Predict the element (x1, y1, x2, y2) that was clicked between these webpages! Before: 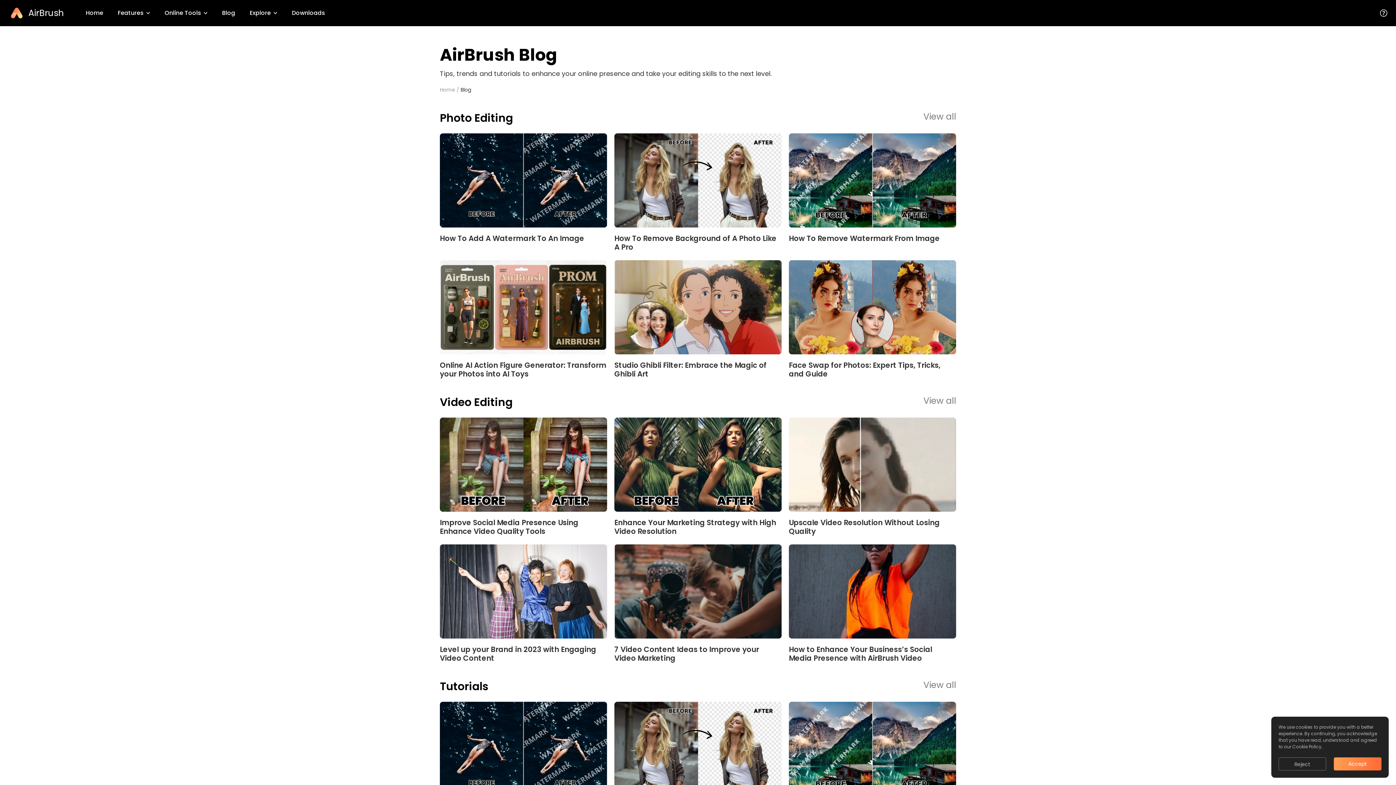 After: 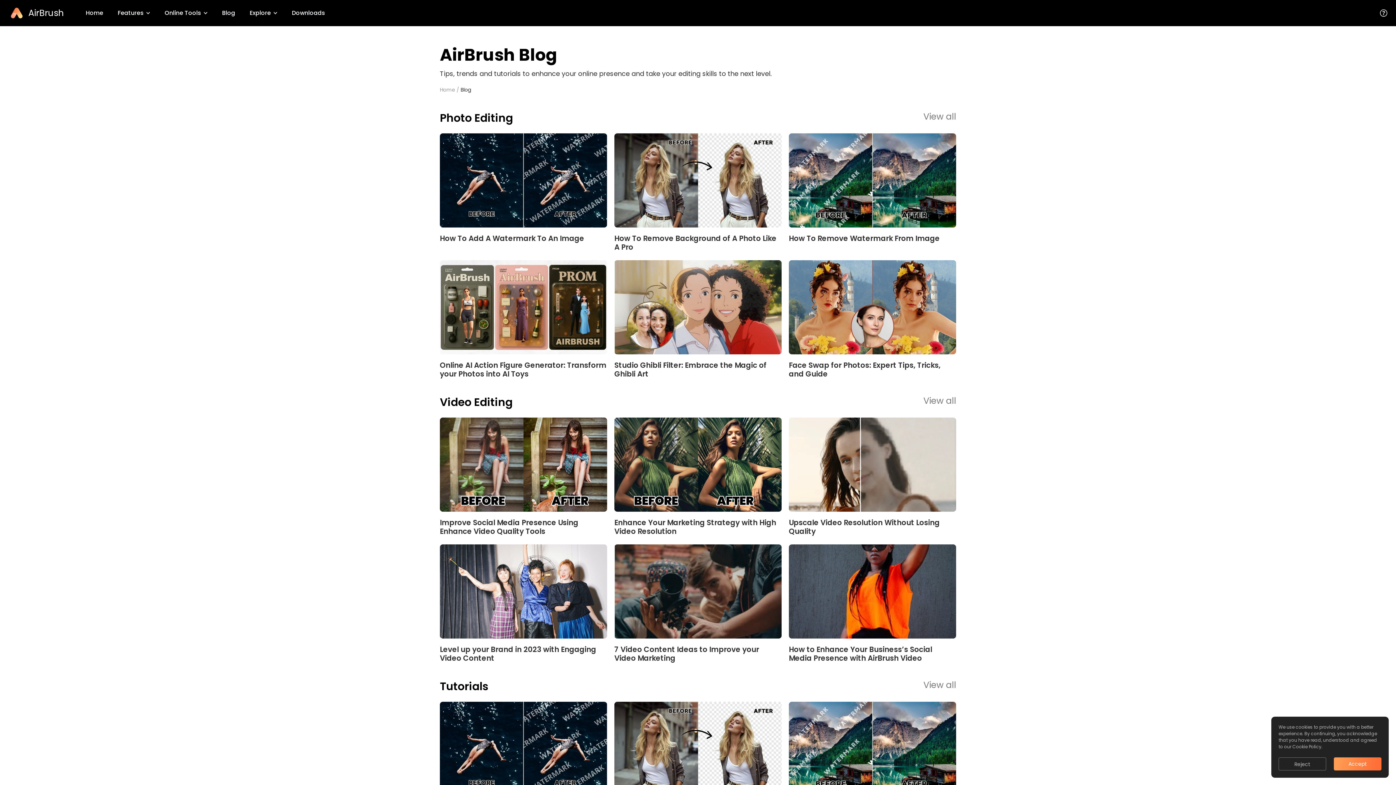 Action: bbox: (1380, 9, 1387, 16)